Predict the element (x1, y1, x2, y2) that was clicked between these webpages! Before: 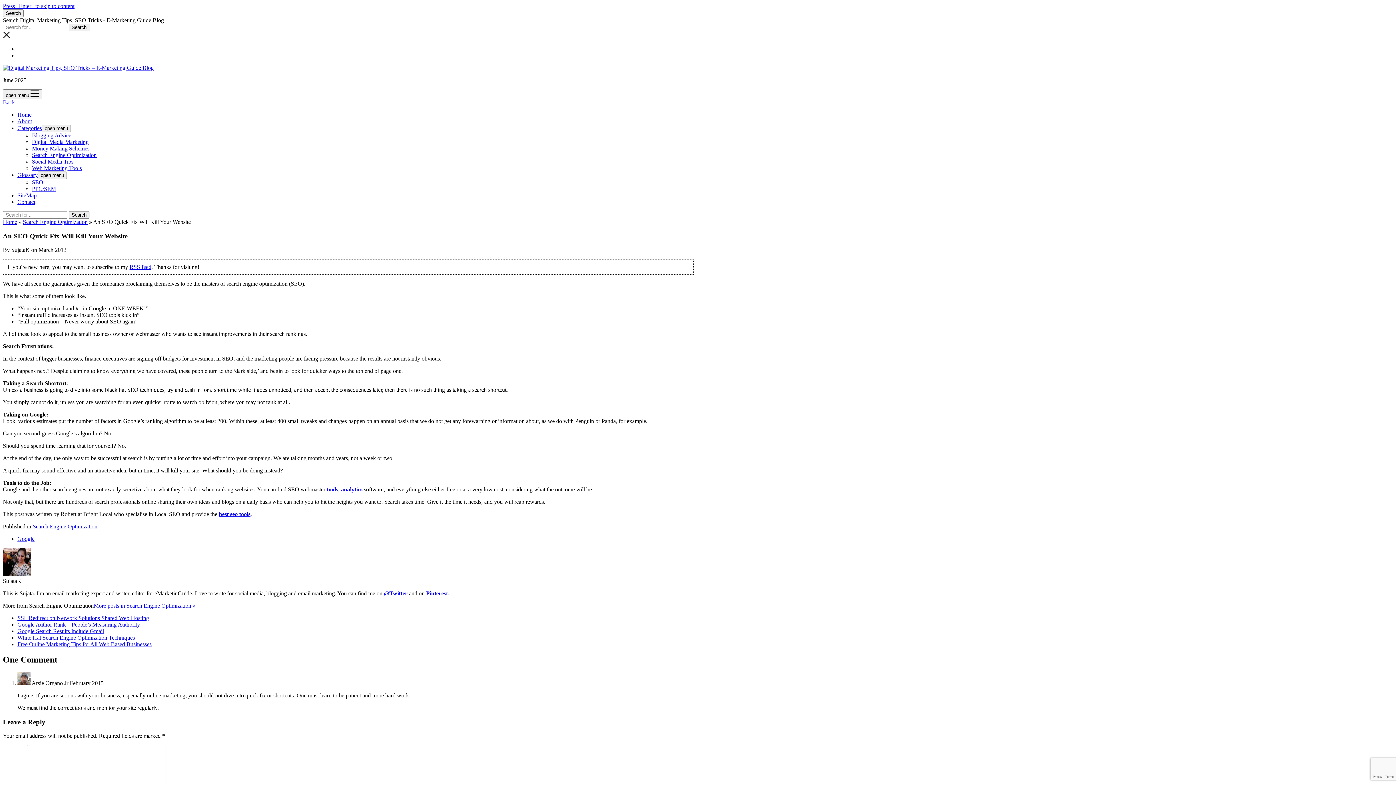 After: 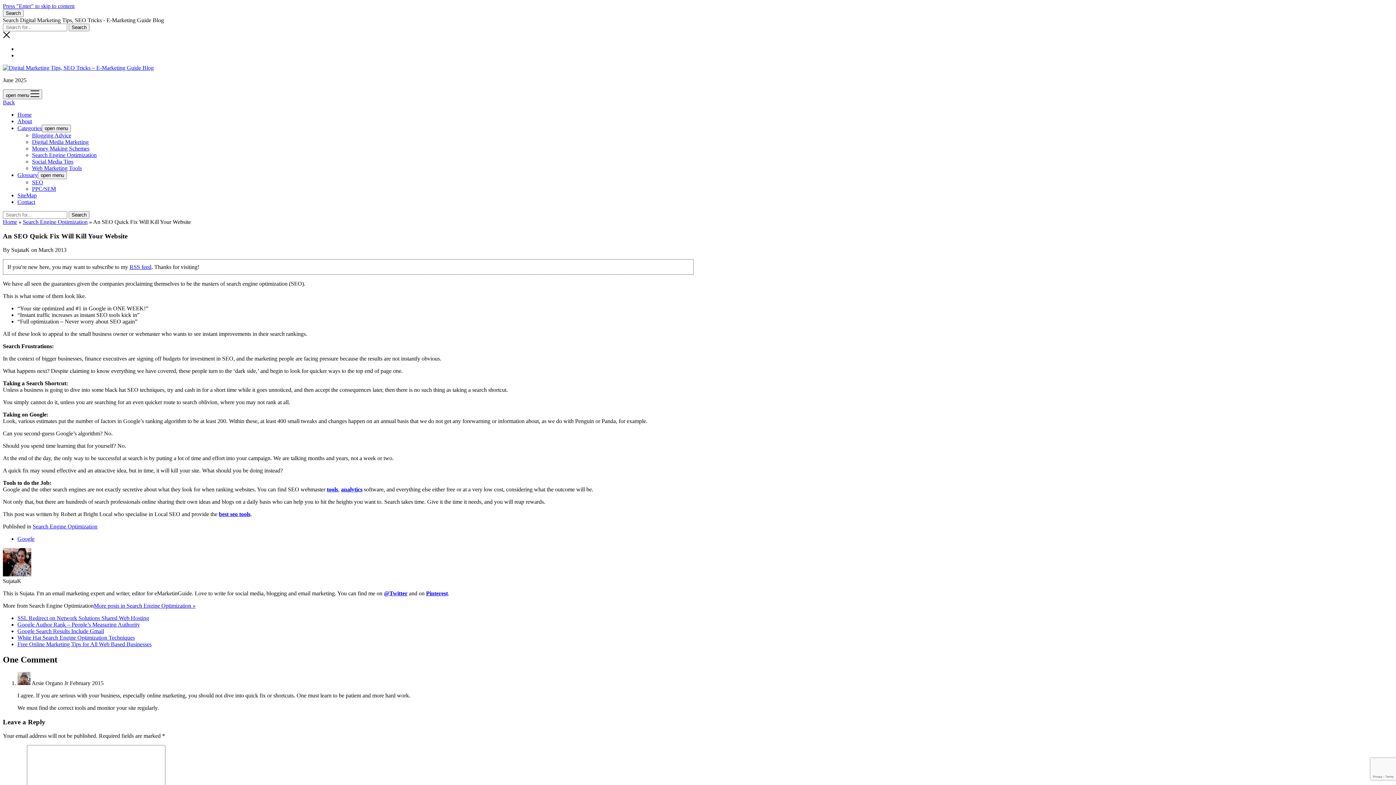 Action: bbox: (17, 125, 41, 131) label: Categories